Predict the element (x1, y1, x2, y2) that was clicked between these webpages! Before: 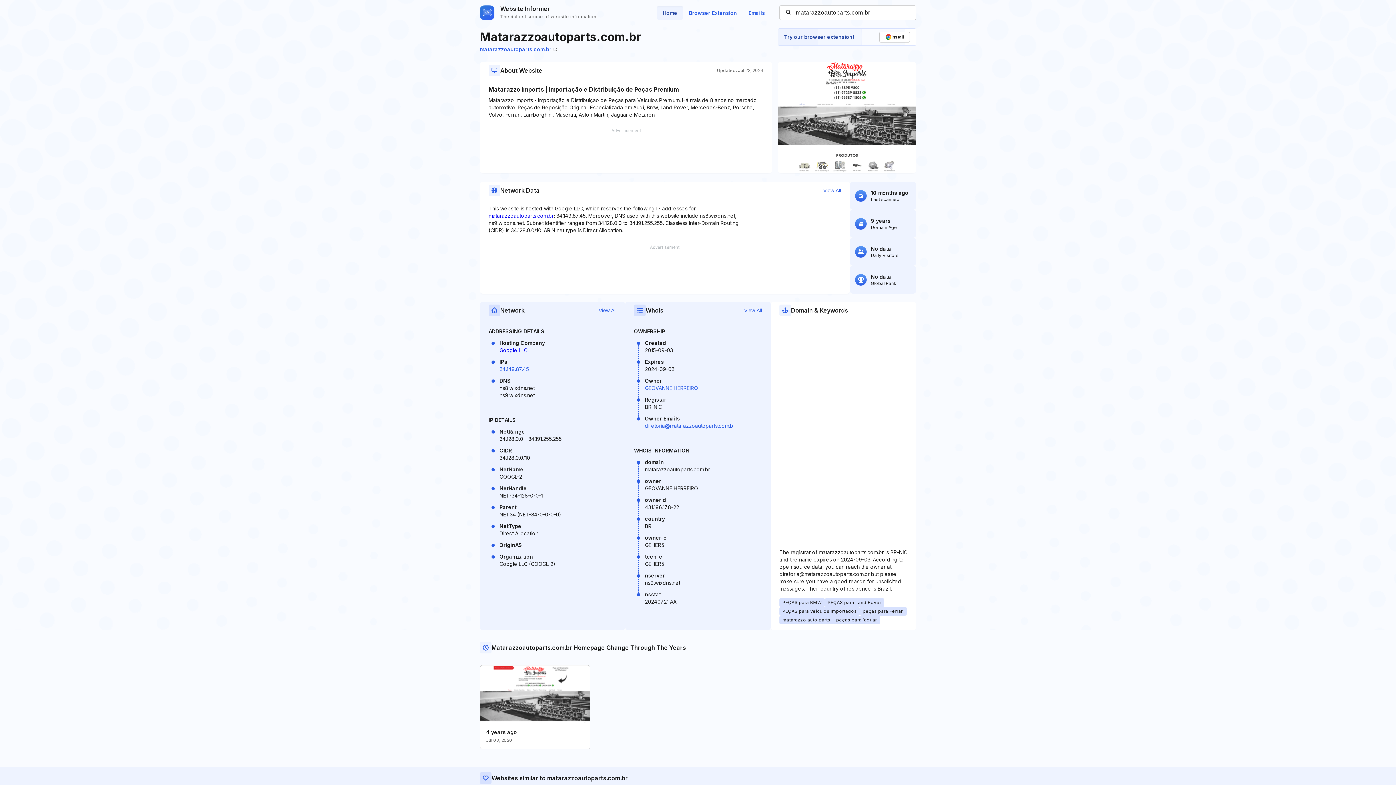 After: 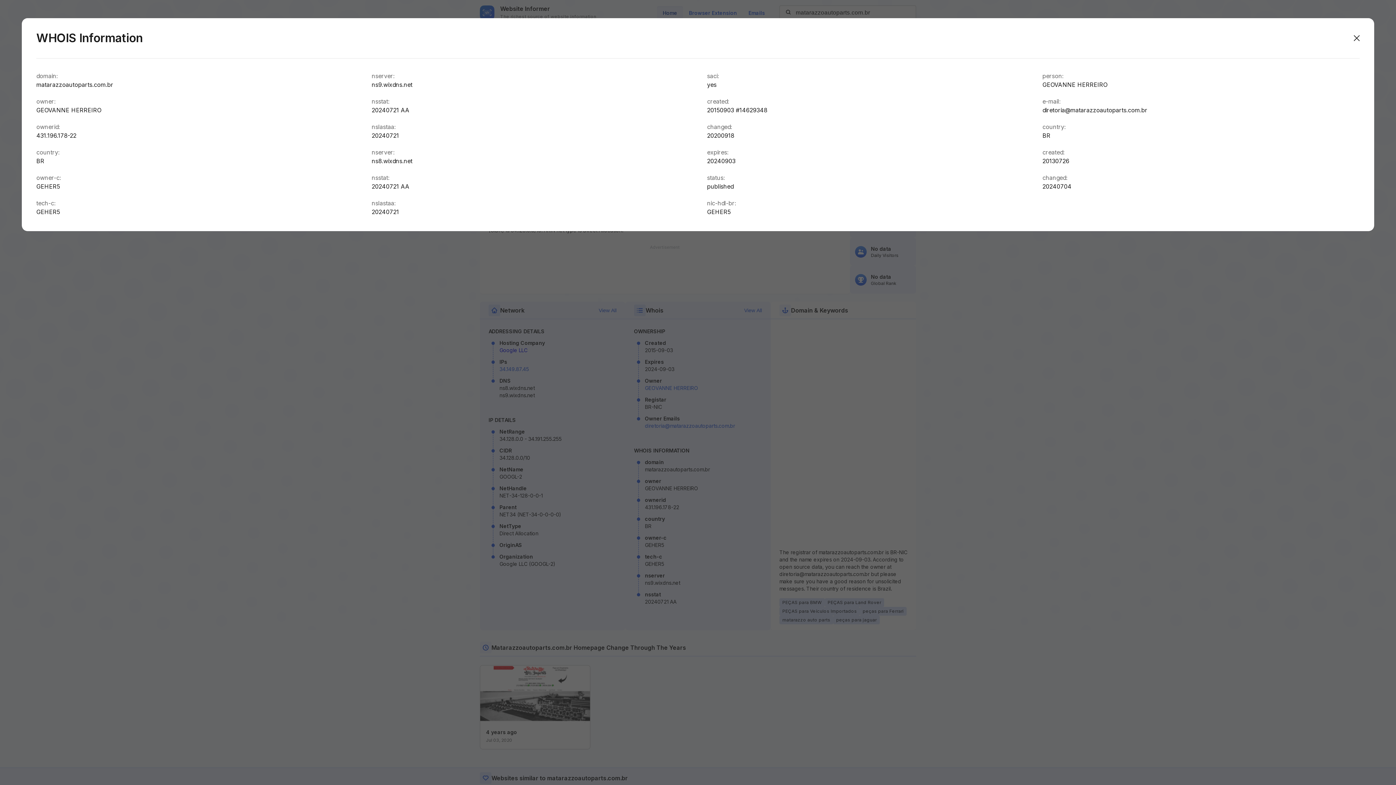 Action: bbox: (744, 306, 762, 314) label: View All